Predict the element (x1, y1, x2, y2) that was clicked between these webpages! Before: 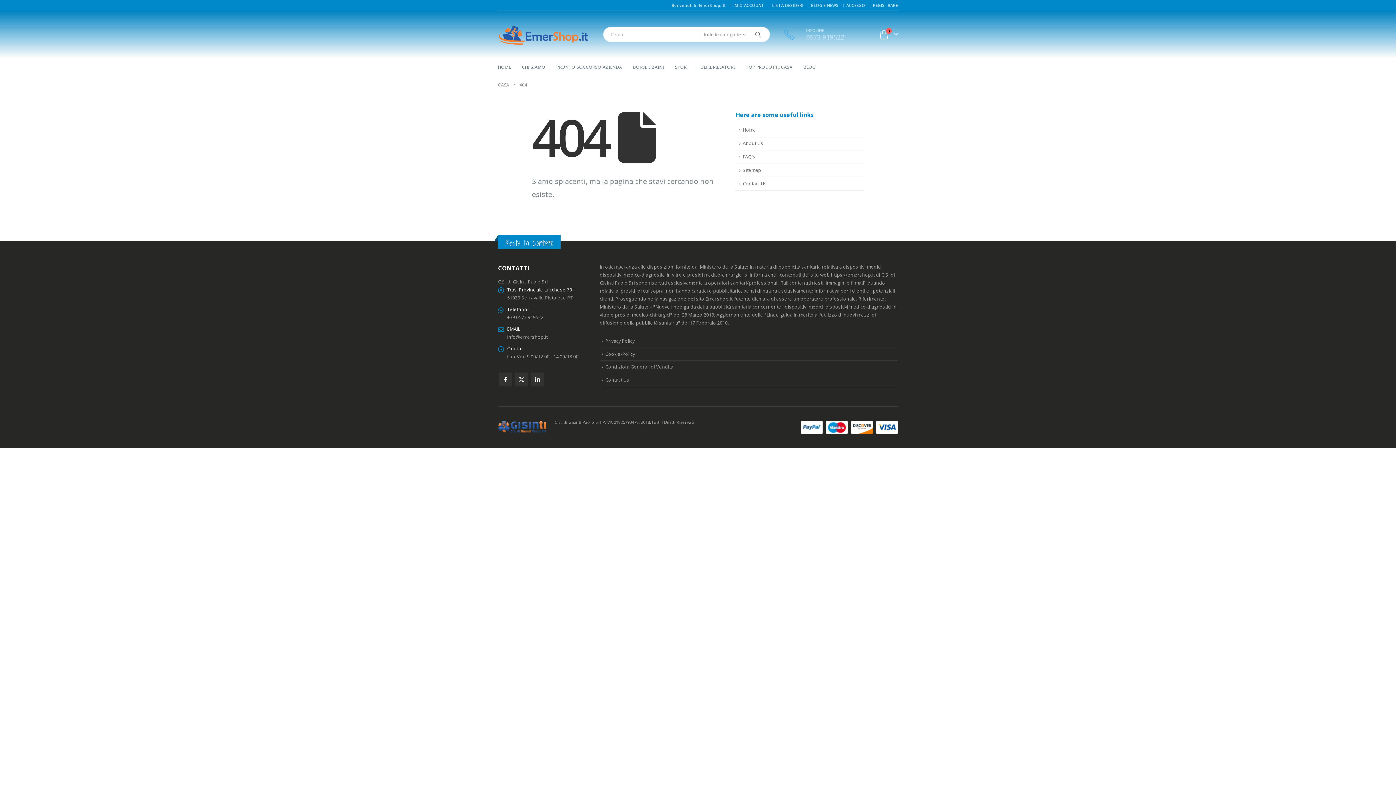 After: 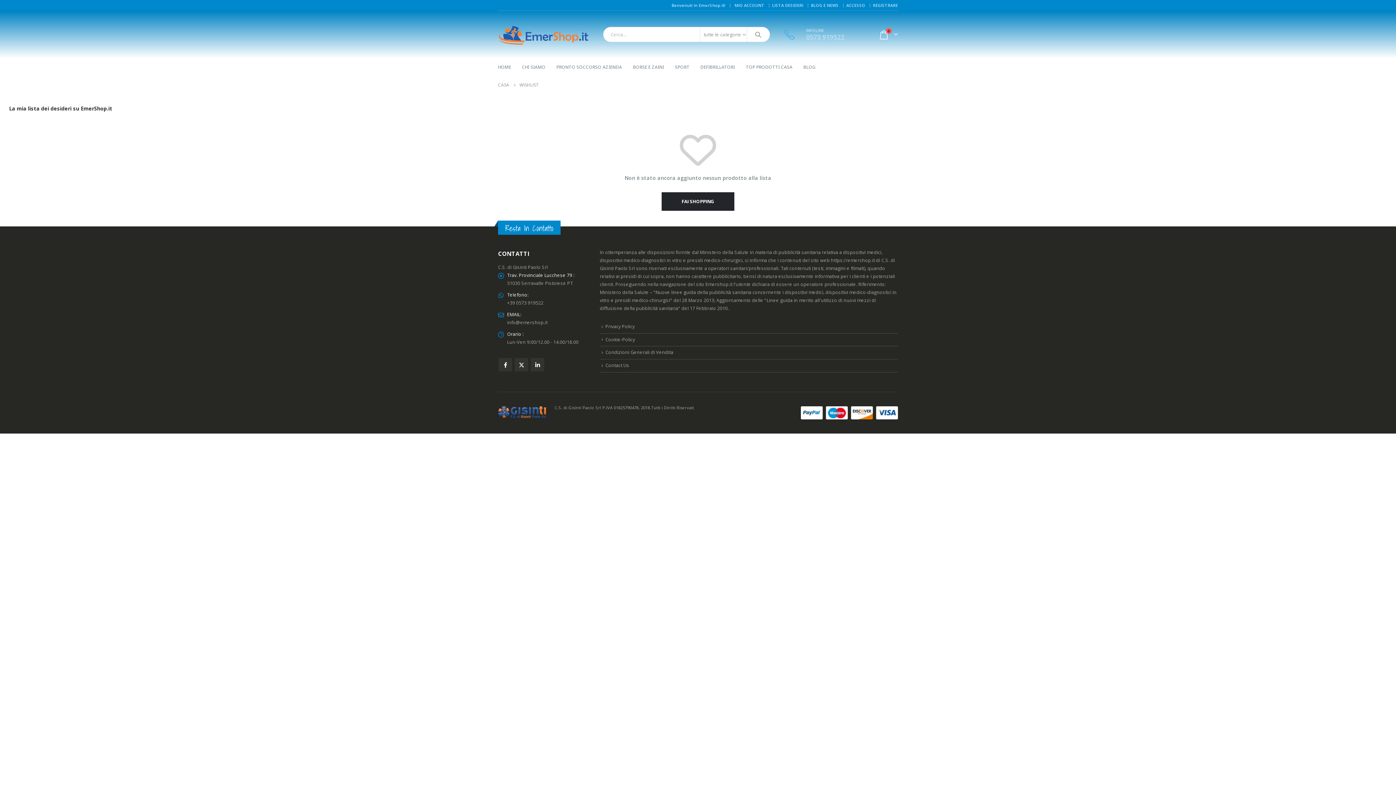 Action: bbox: (771, 0, 805, 10) label: LISTA DESIDERI